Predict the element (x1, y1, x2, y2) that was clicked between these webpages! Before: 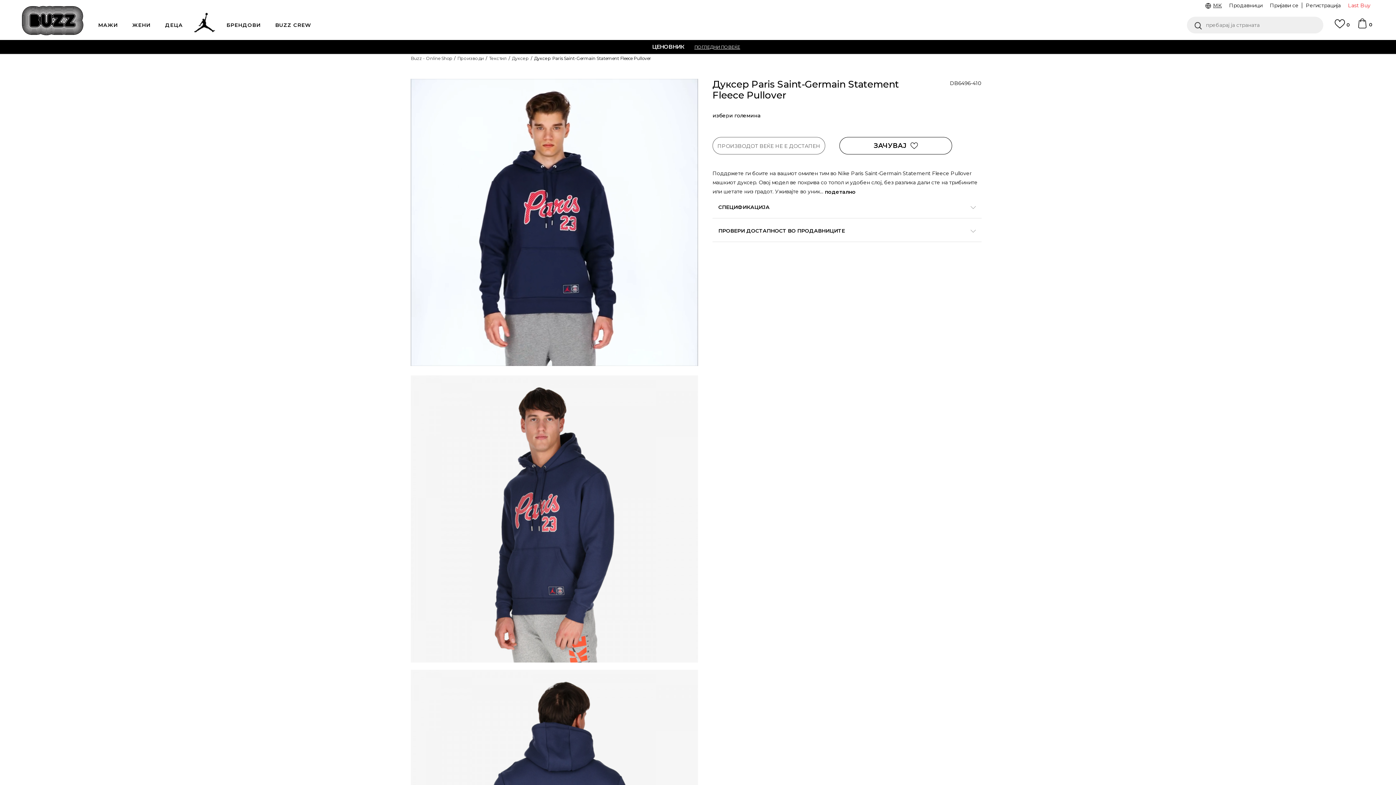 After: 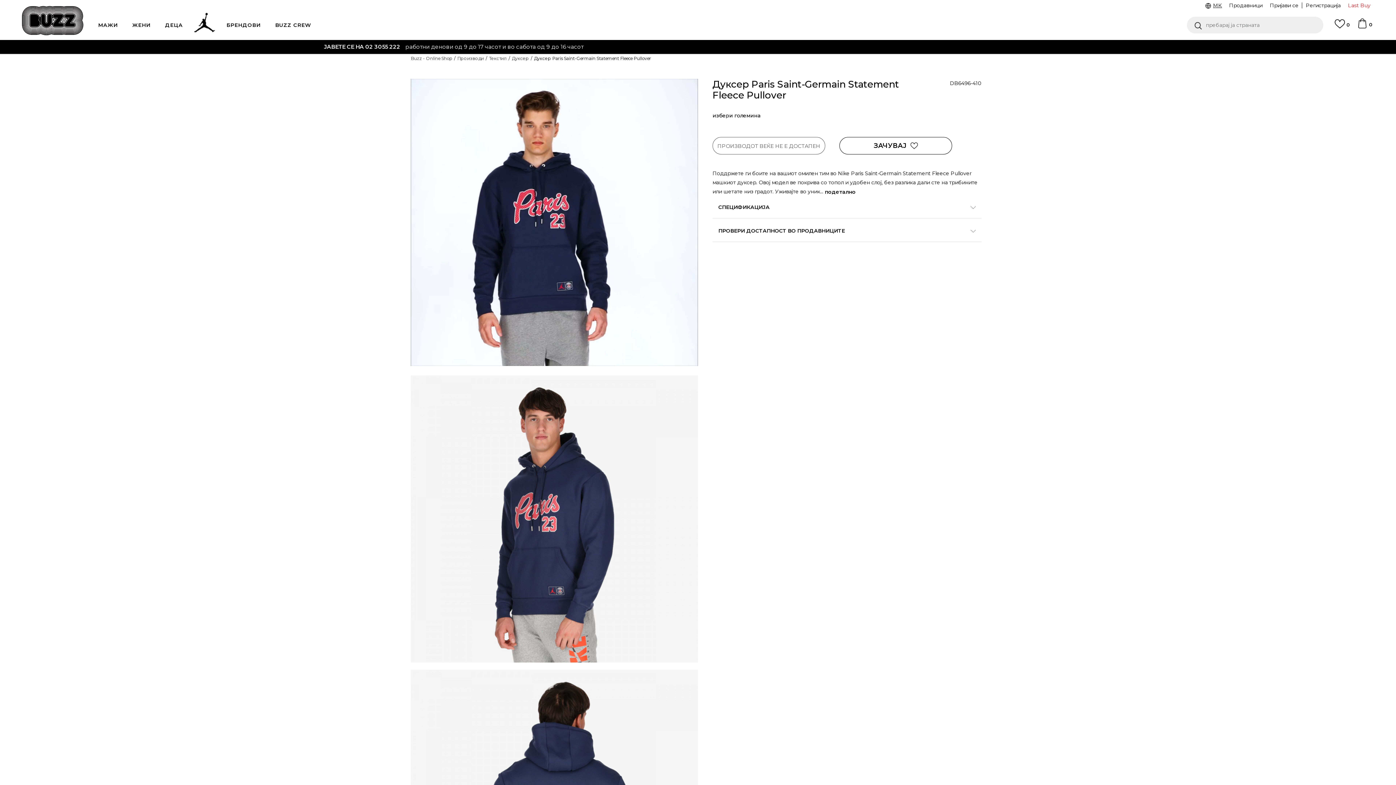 Action: bbox: (568, 43, 644, 50) label: ЈАВЕТЕ СЕ НА 02 3055 222